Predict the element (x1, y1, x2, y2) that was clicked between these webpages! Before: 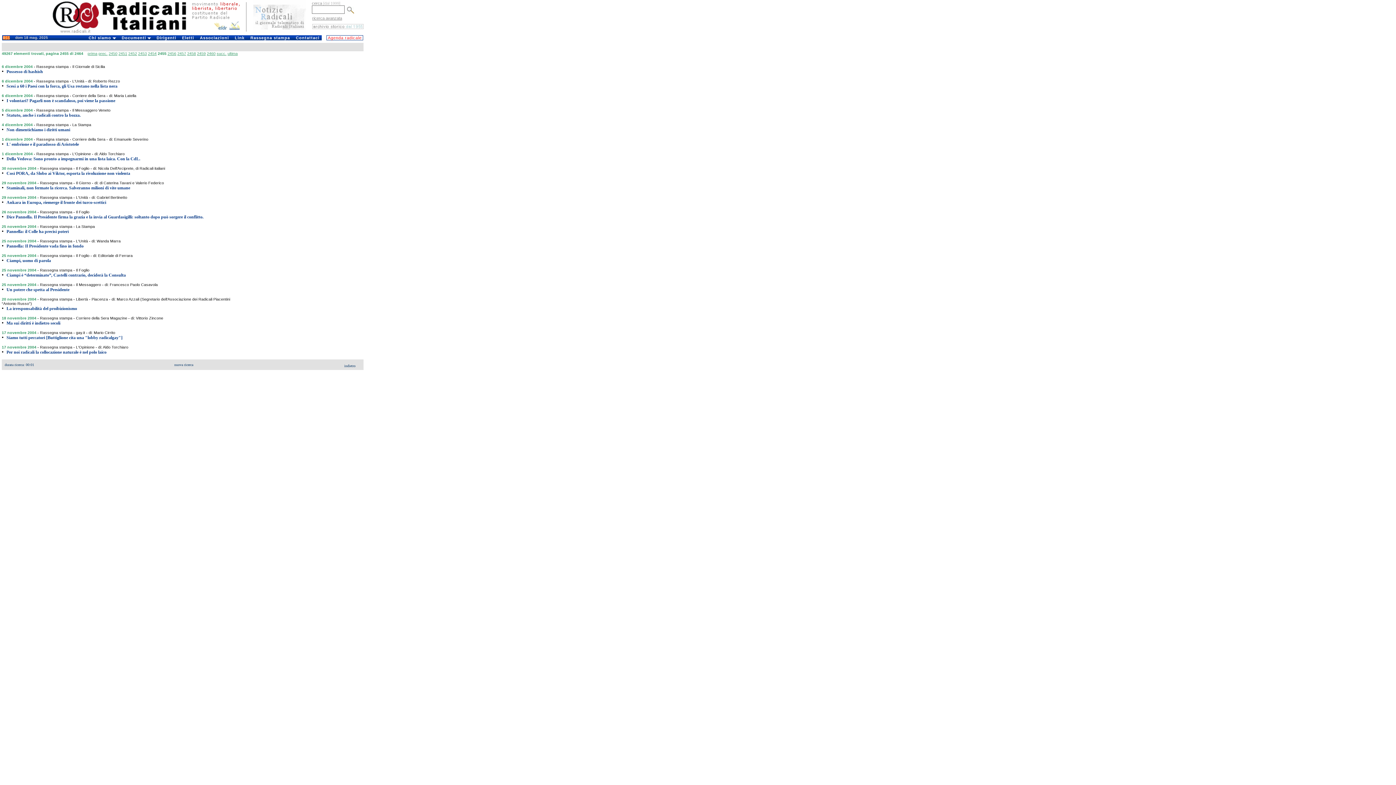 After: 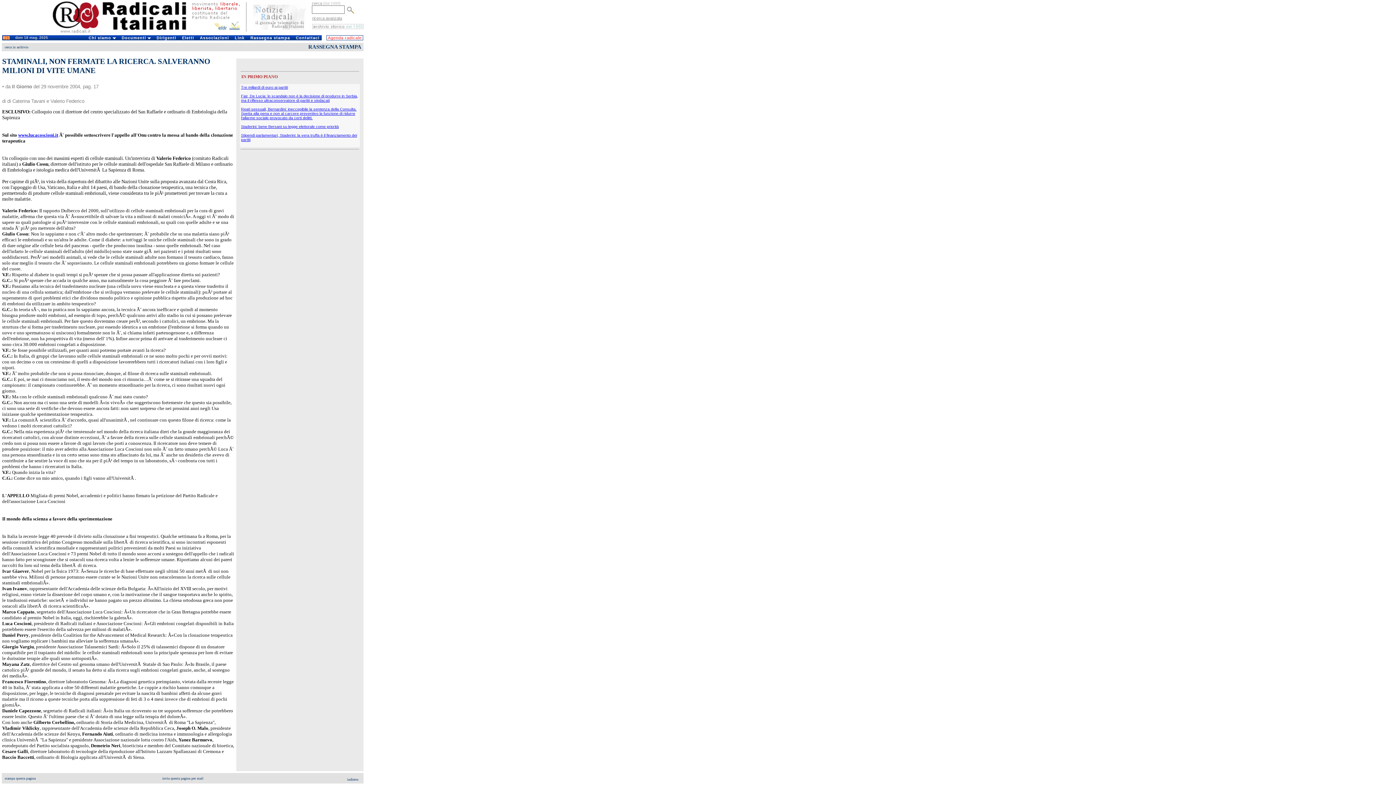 Action: label: Staminali, non fermate la ricerca. Salveranno milioni di vite umane bbox: (6, 185, 131, 190)